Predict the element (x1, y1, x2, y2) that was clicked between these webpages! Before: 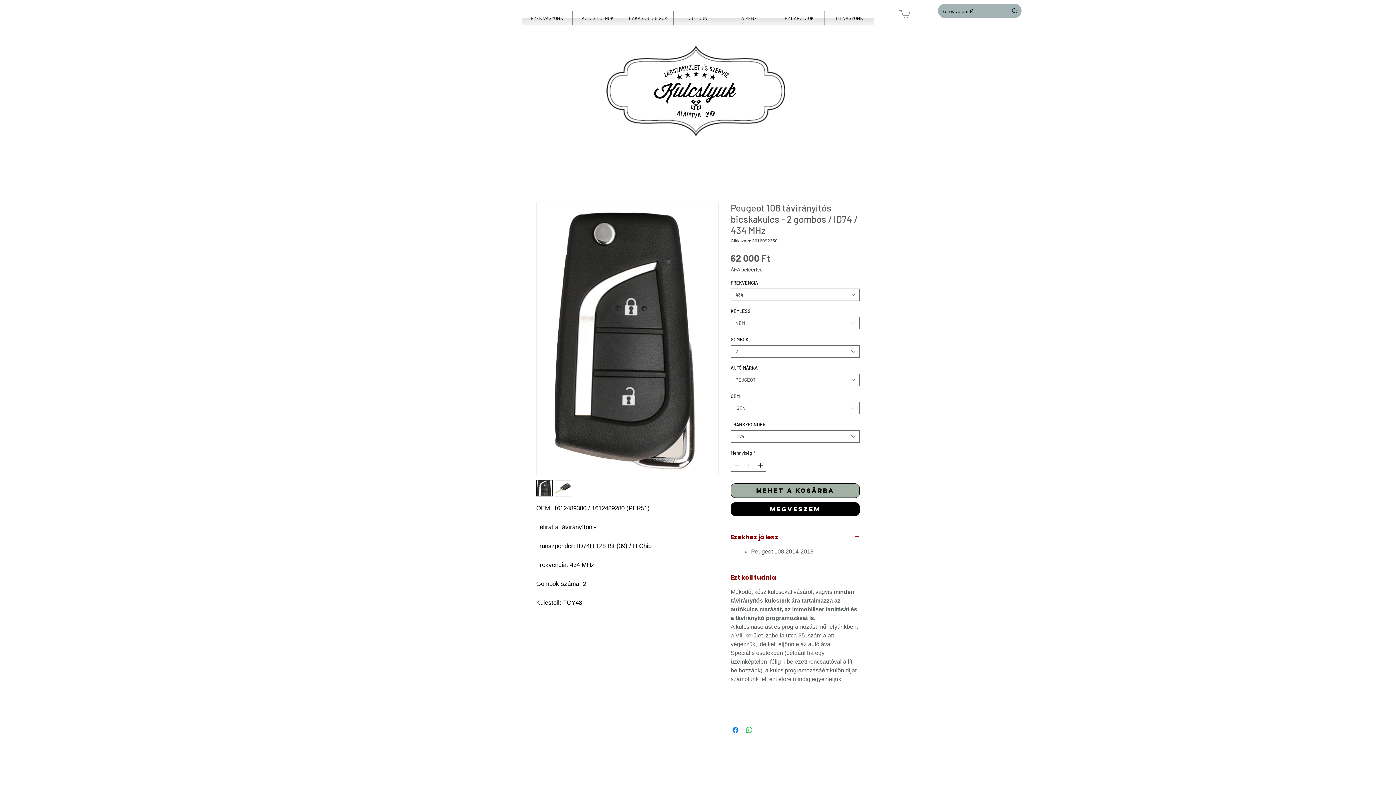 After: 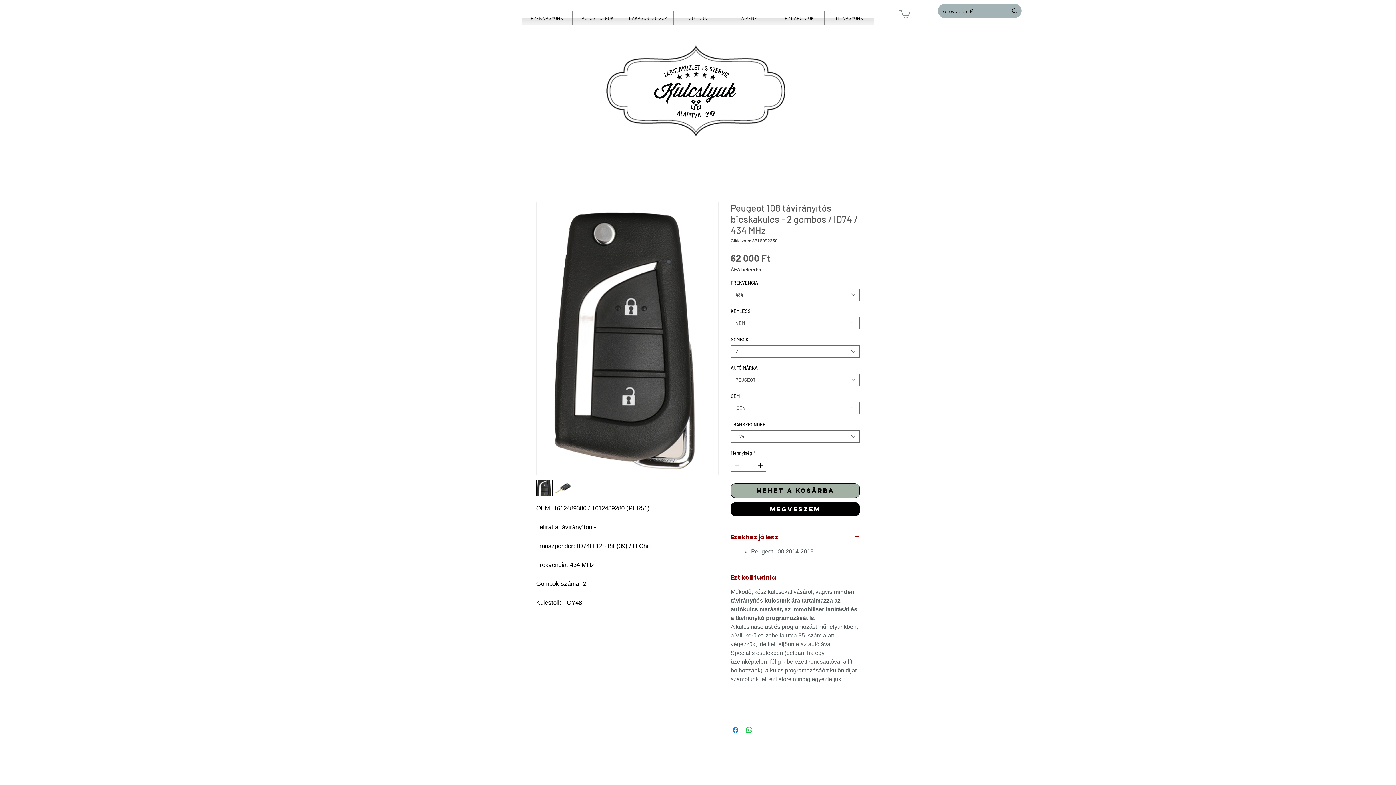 Action: bbox: (899, 9, 910, 18)